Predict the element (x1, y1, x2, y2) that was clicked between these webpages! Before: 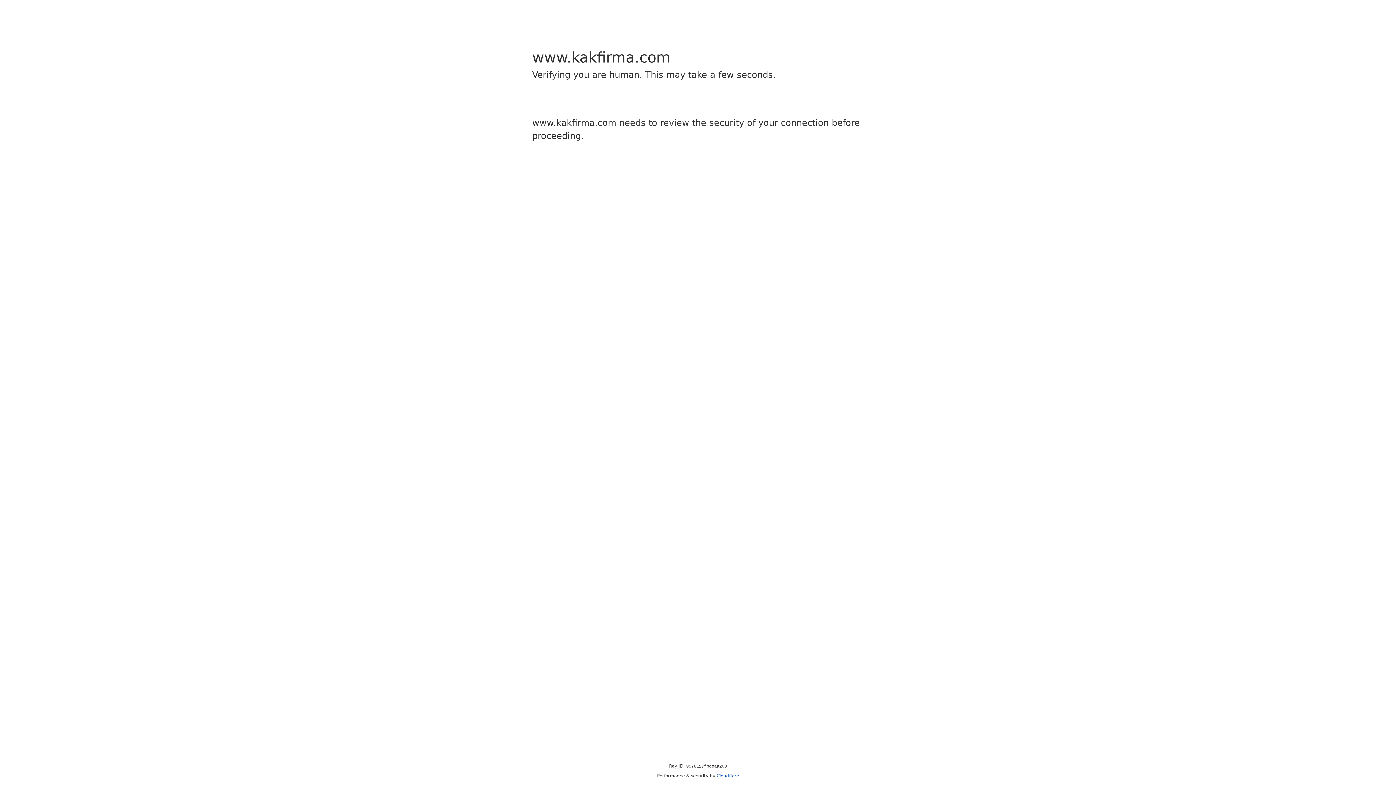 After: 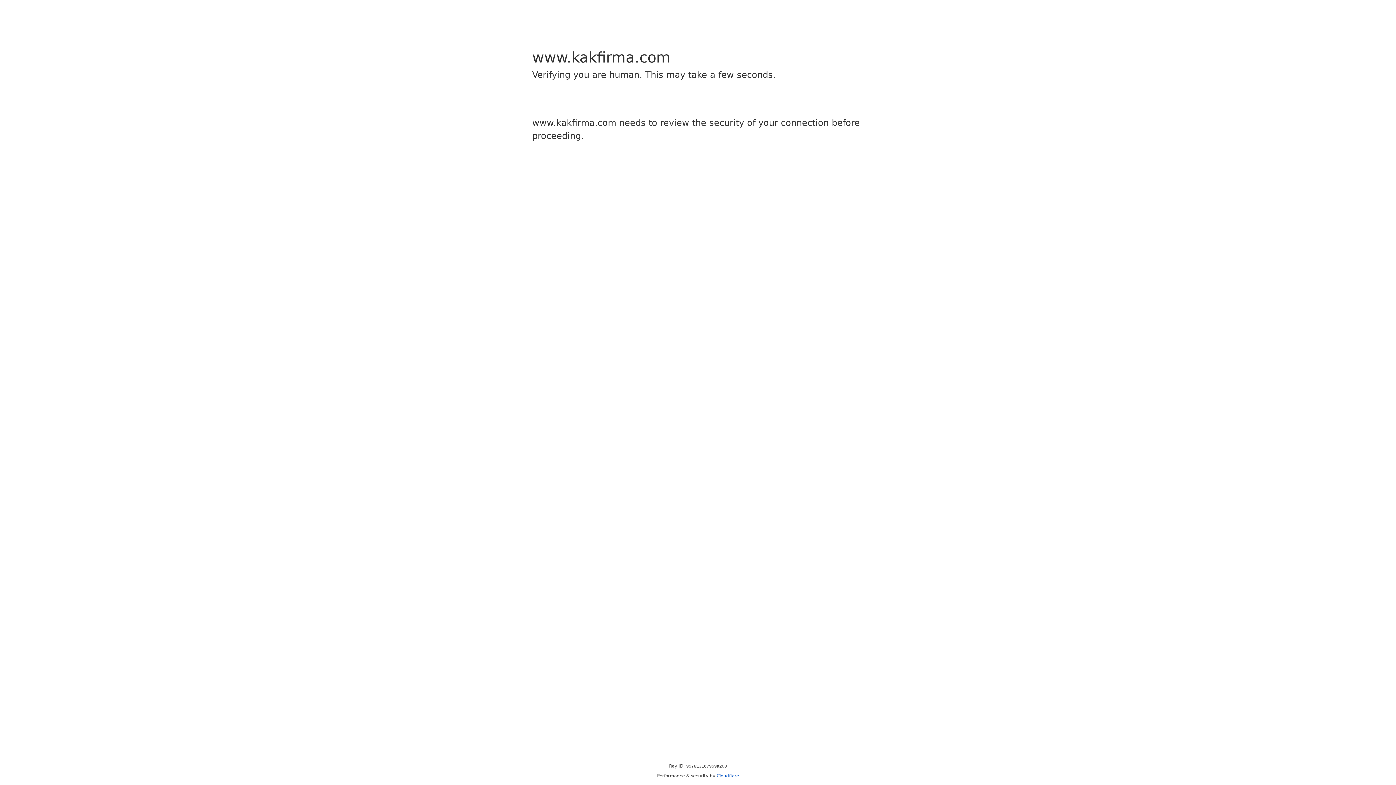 Action: bbox: (716, 773, 739, 778) label: Cloudflare